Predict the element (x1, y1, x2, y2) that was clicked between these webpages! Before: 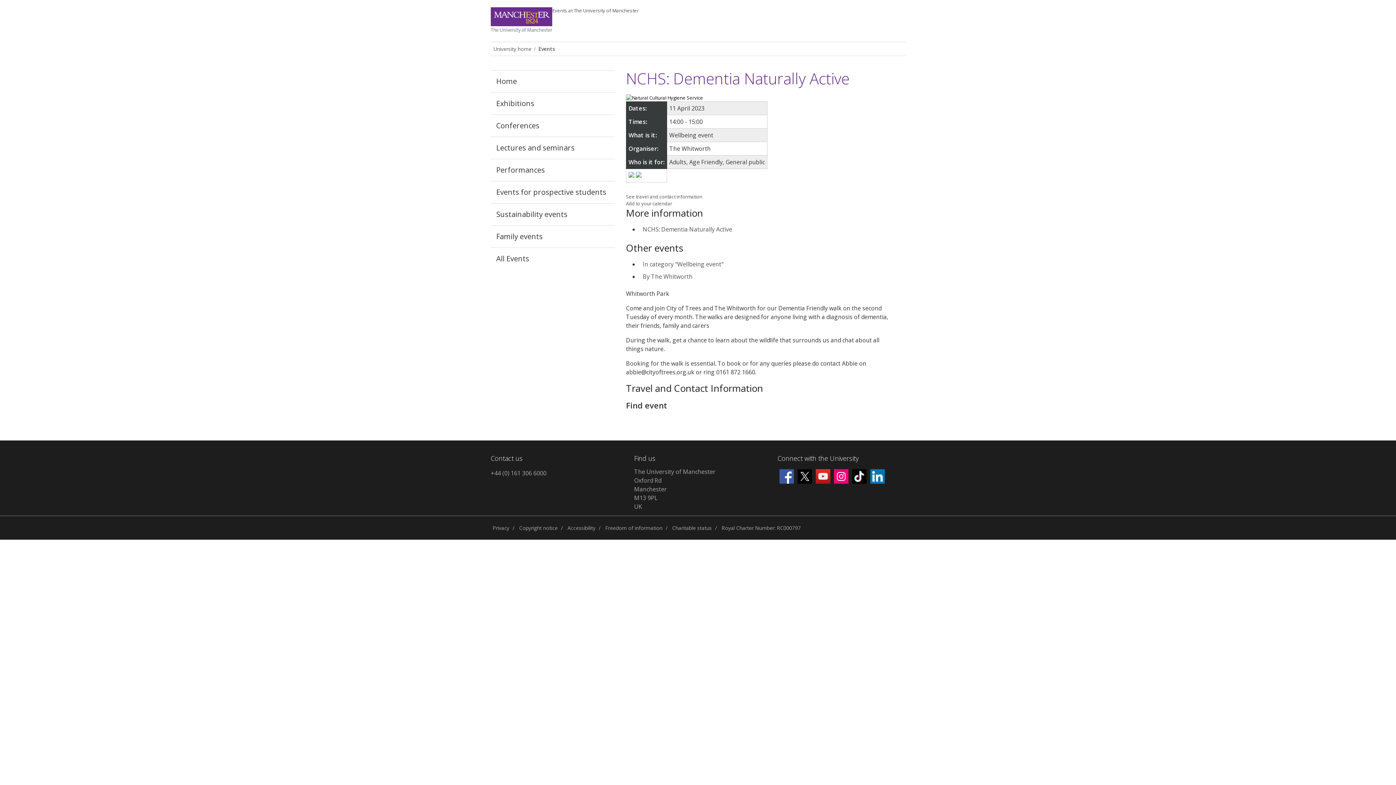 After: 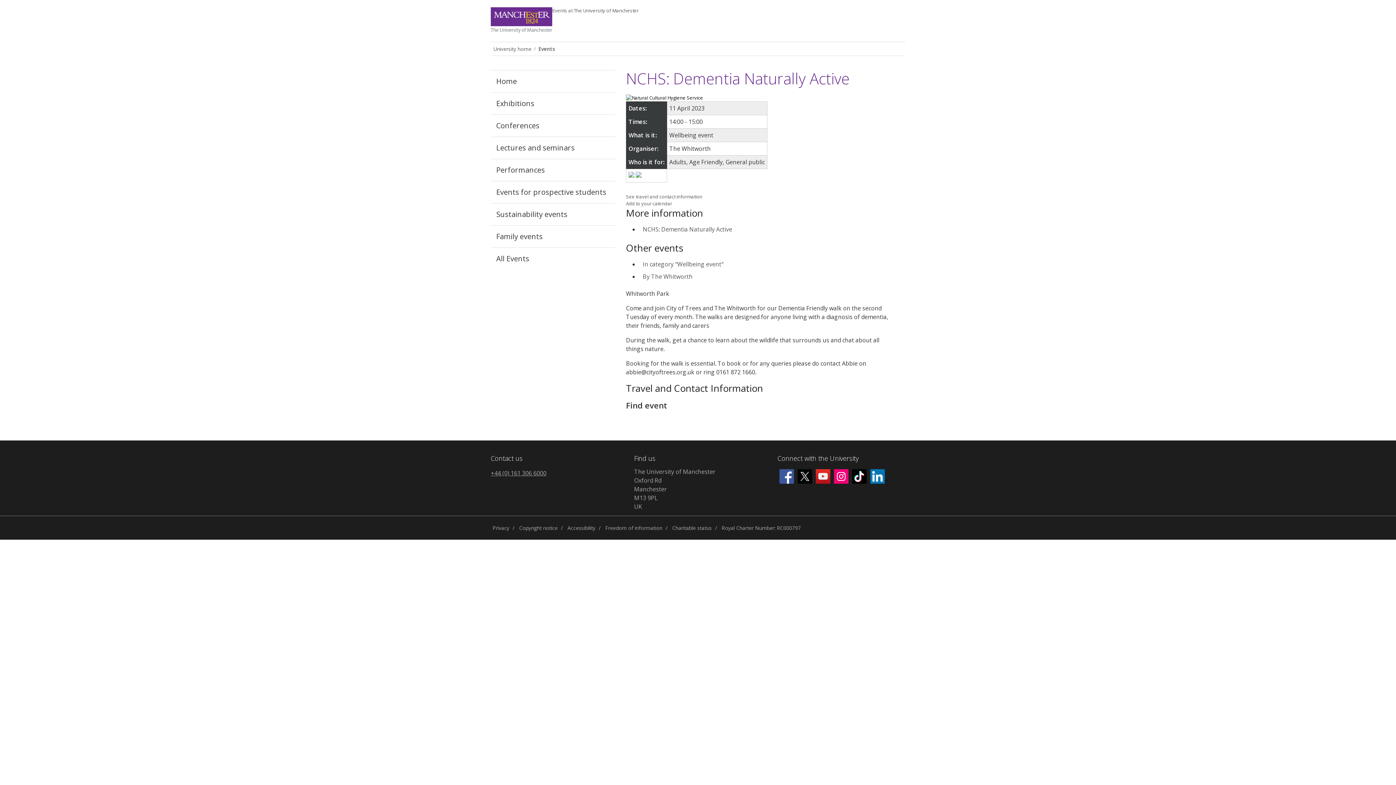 Action: label: +44 (0) 161 306 6000 bbox: (490, 467, 618, 479)